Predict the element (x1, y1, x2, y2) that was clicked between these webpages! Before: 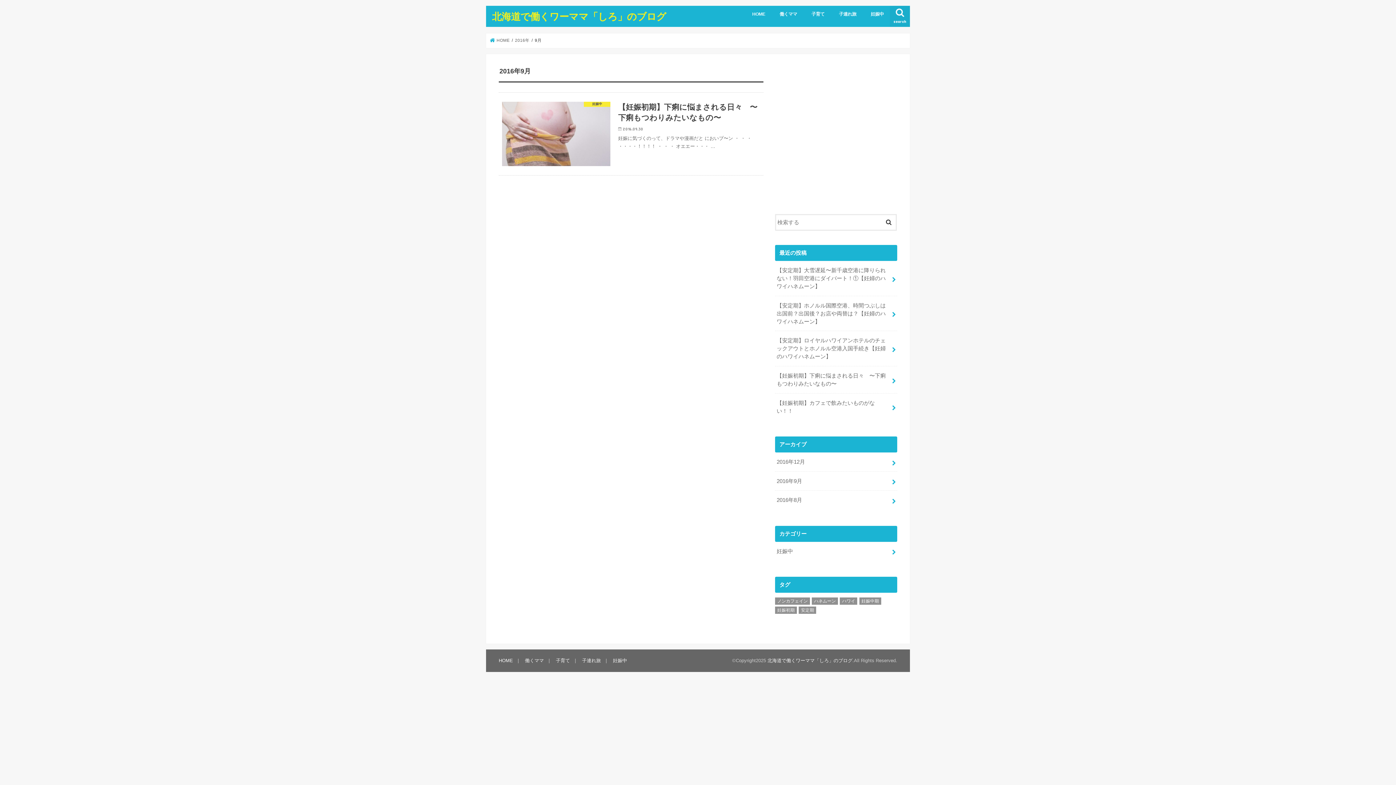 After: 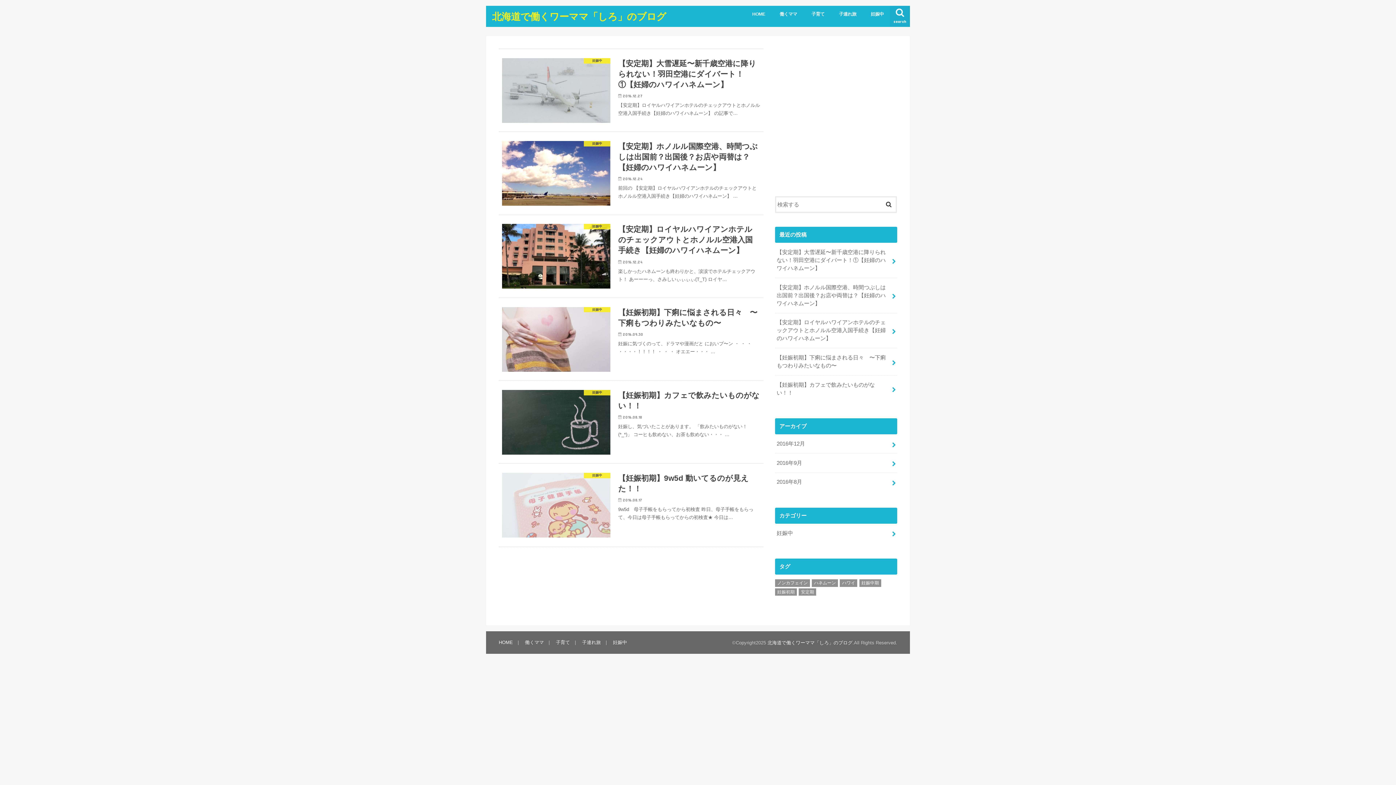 Action: label: HOME bbox: (745, 5, 772, 21)